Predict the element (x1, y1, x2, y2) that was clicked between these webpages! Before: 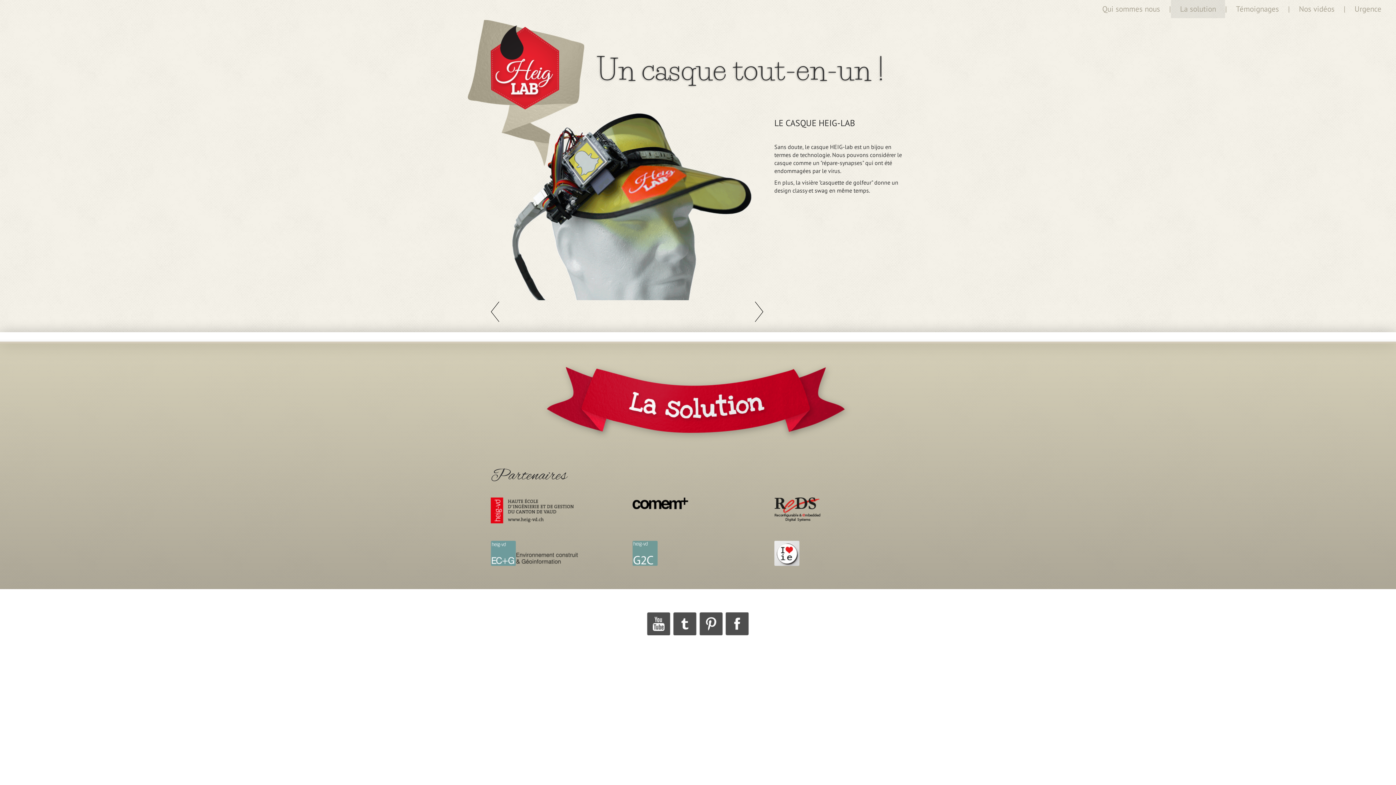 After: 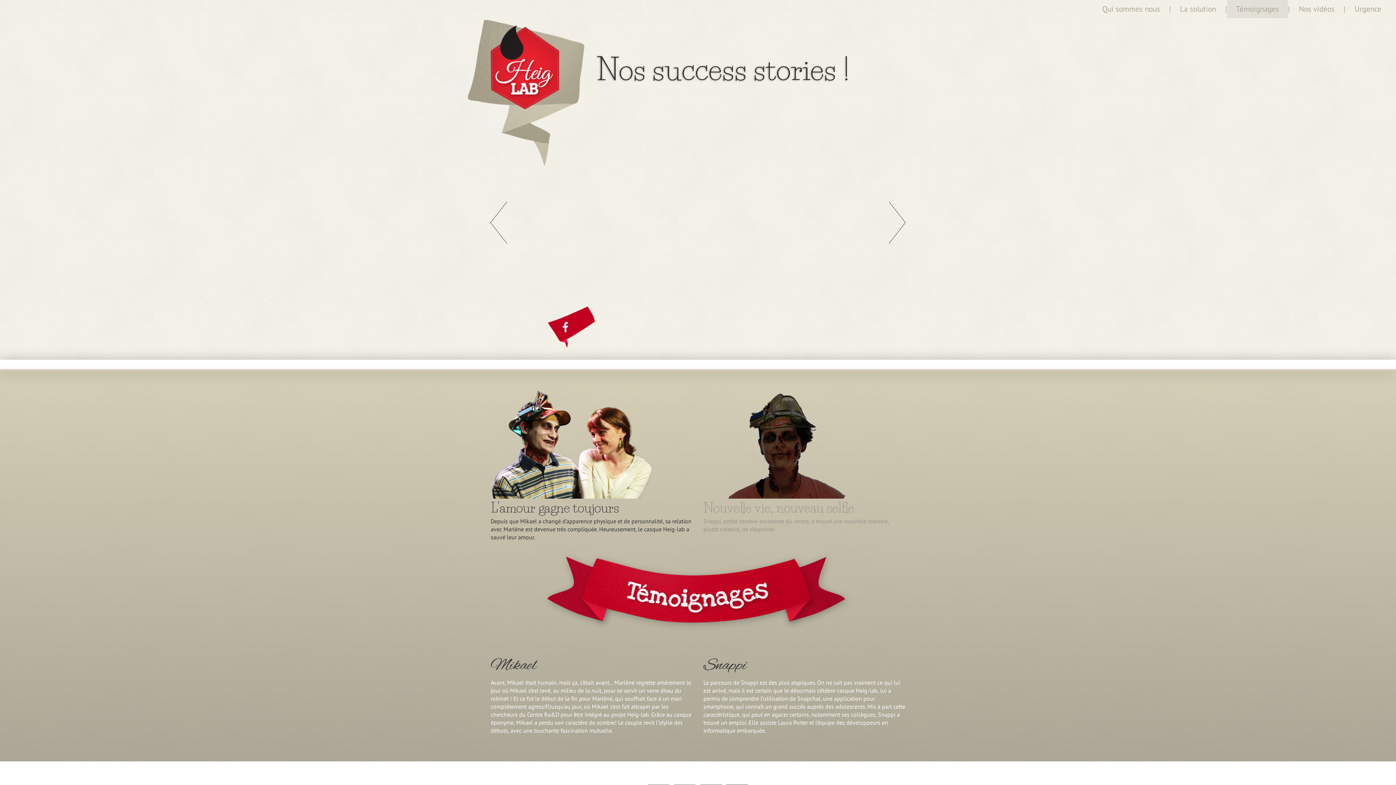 Action: bbox: (1227, 0, 1288, 18) label: Témoignages